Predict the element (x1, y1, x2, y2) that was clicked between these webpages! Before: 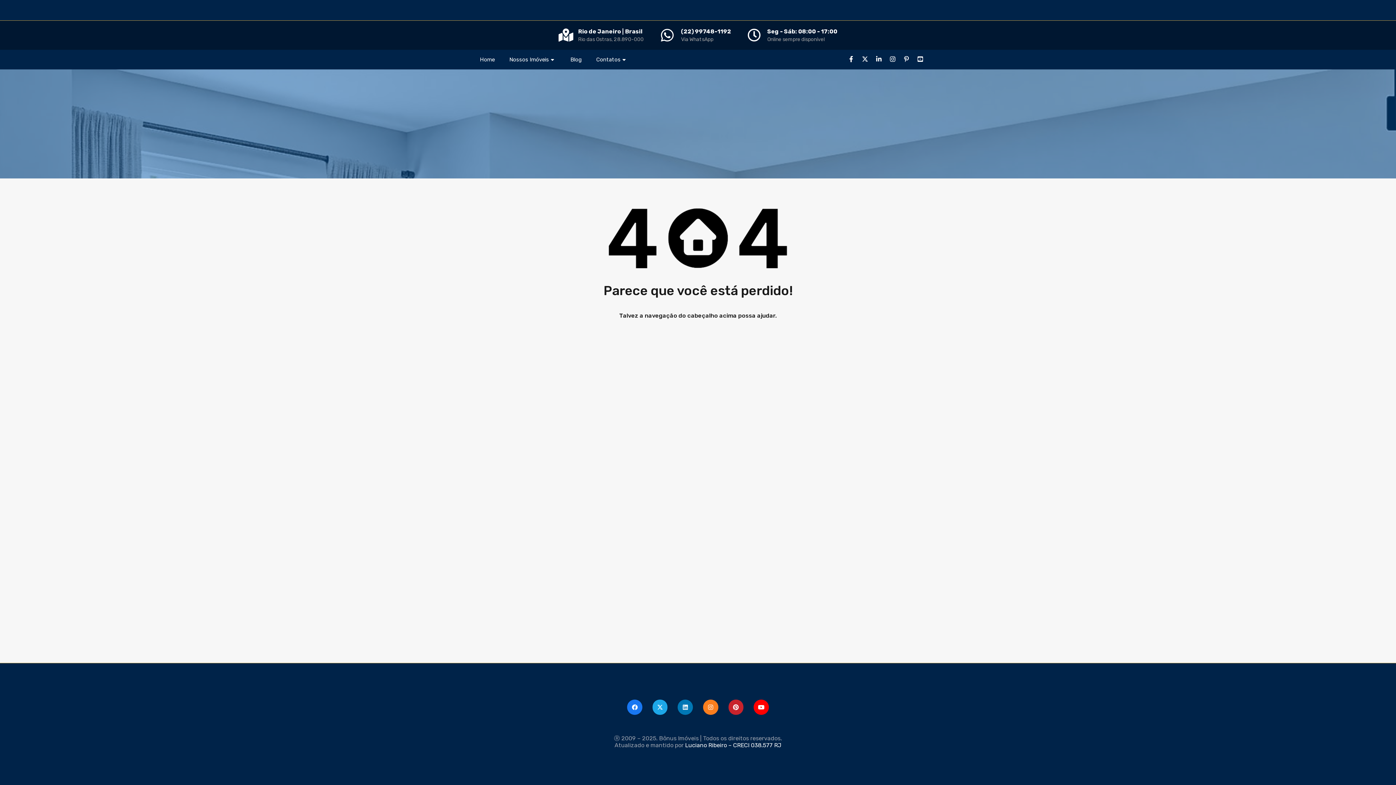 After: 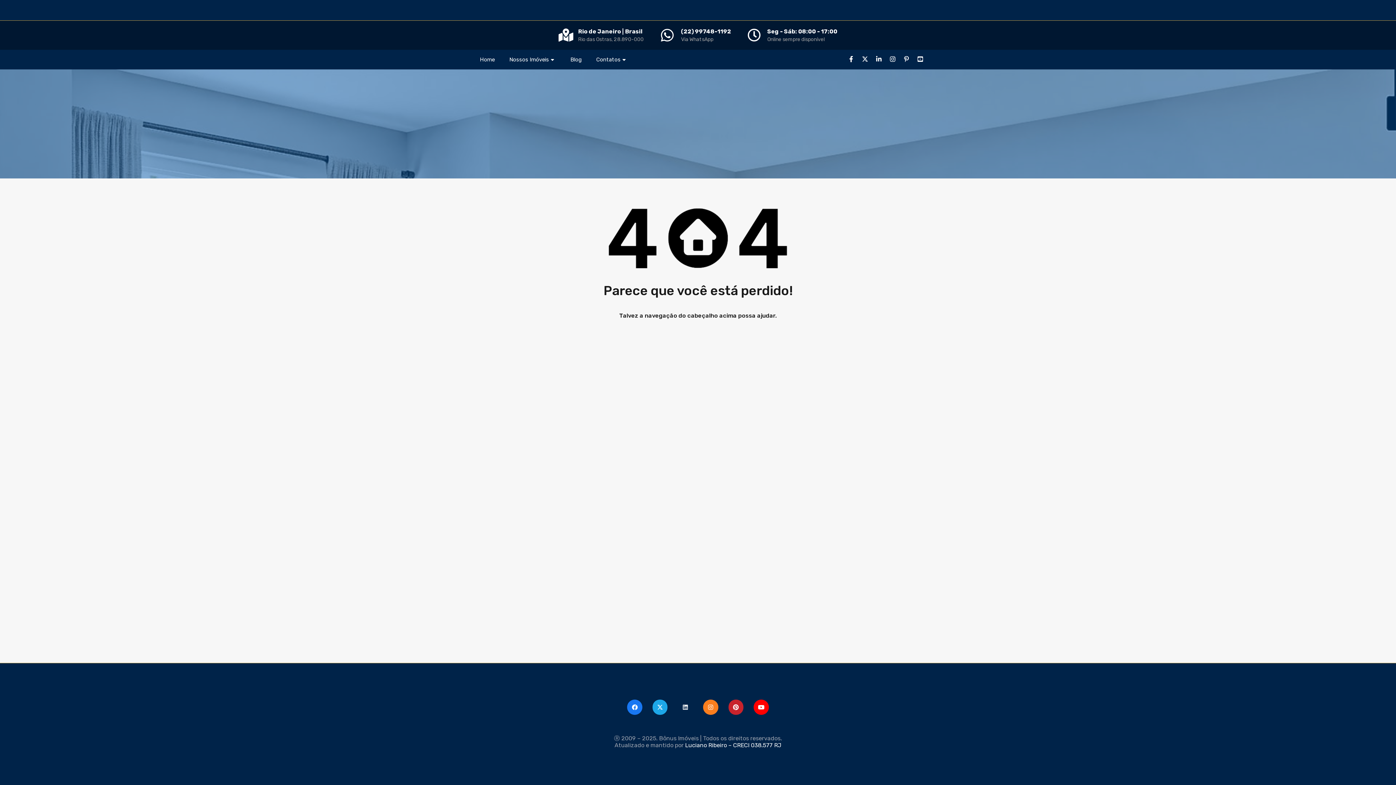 Action: bbox: (677, 700, 693, 715) label: Linkedin